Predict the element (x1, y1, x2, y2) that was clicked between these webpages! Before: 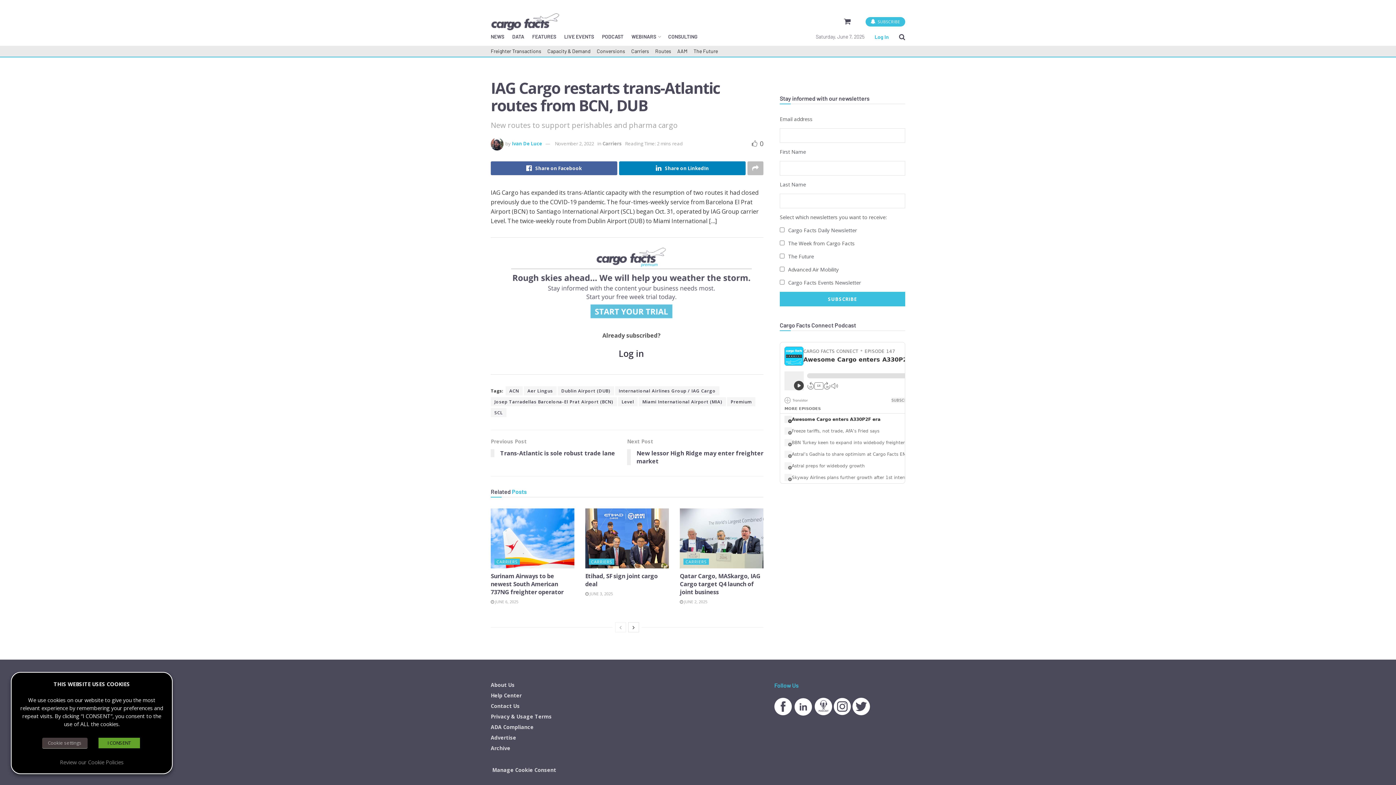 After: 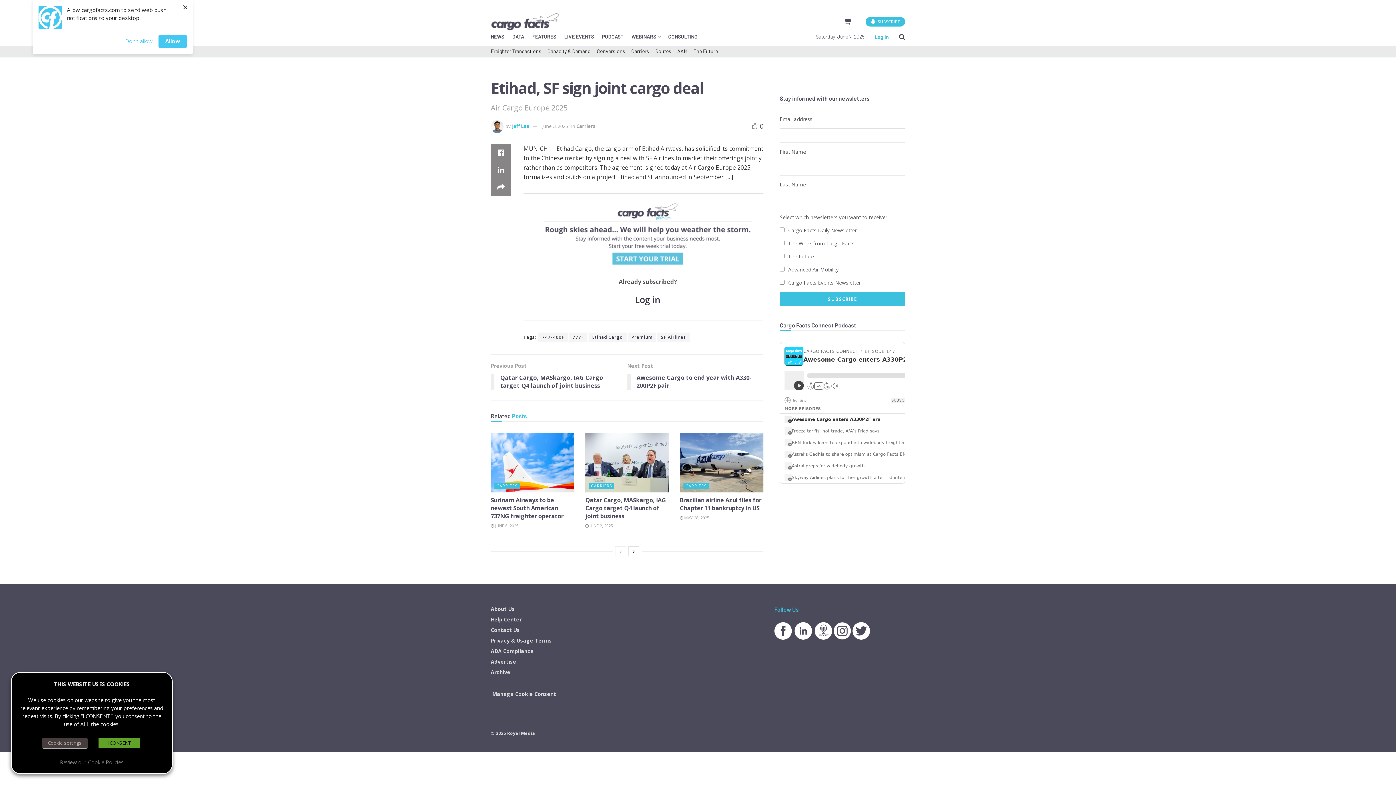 Action: label:  JUNE 3, 2025 bbox: (585, 591, 613, 596)